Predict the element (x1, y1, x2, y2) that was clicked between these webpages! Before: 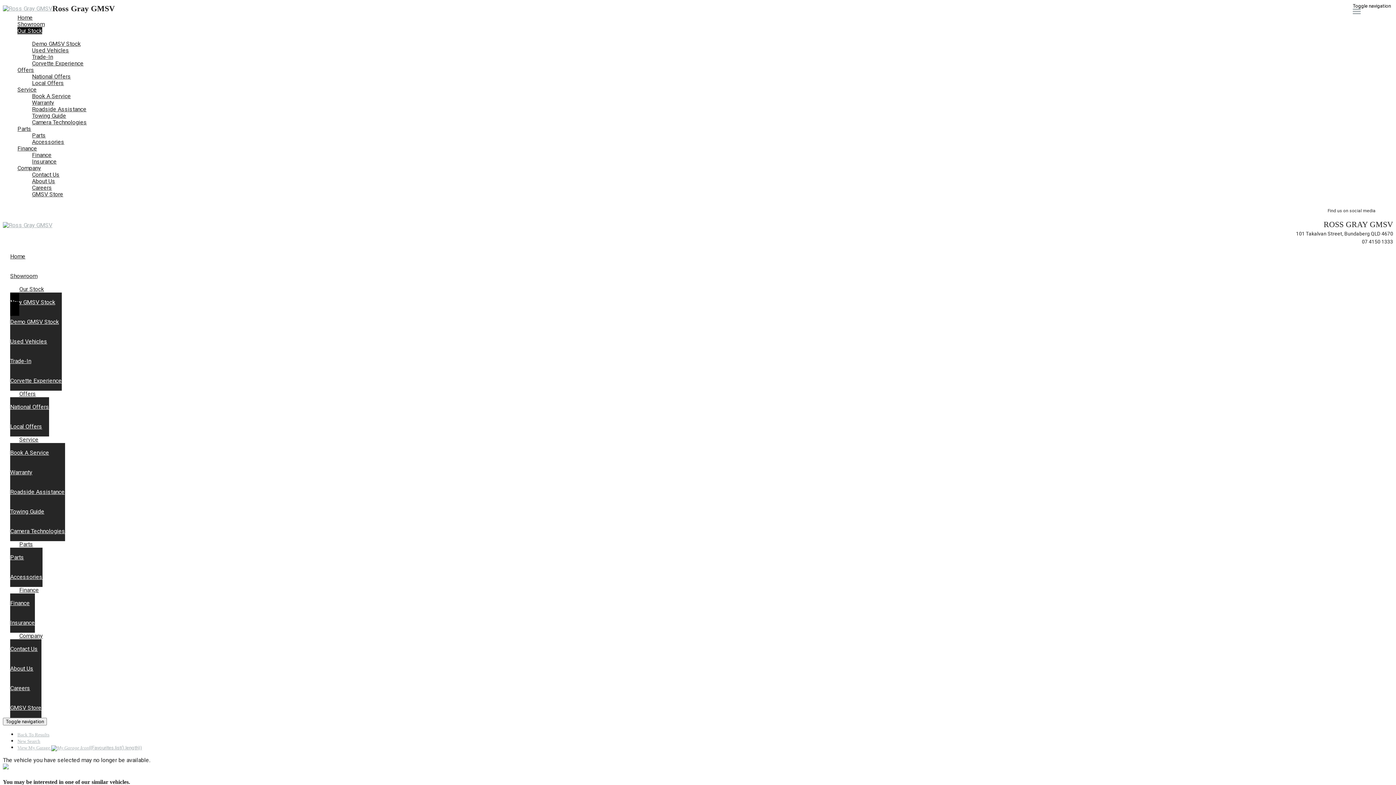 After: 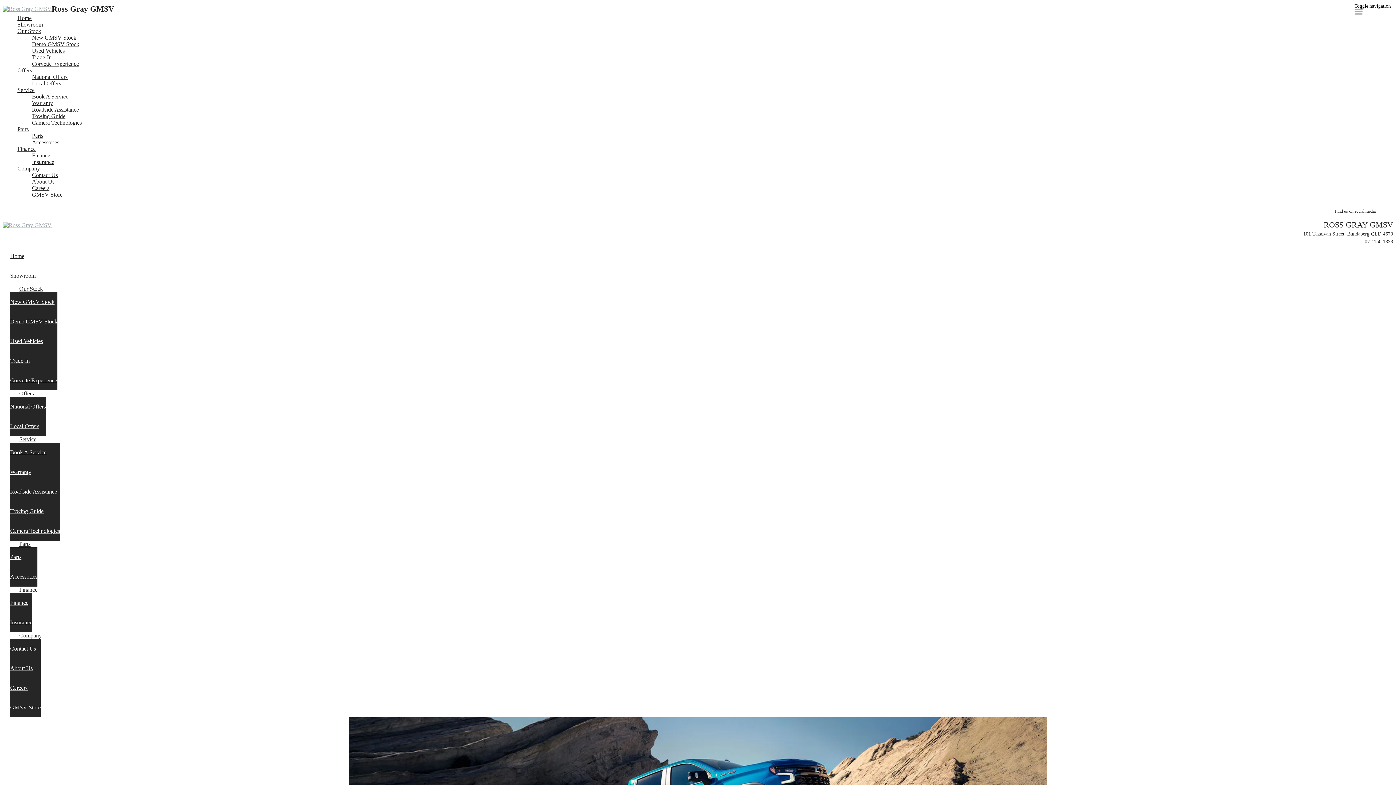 Action: label: Showroom bbox: (17, 21, 1393, 27)